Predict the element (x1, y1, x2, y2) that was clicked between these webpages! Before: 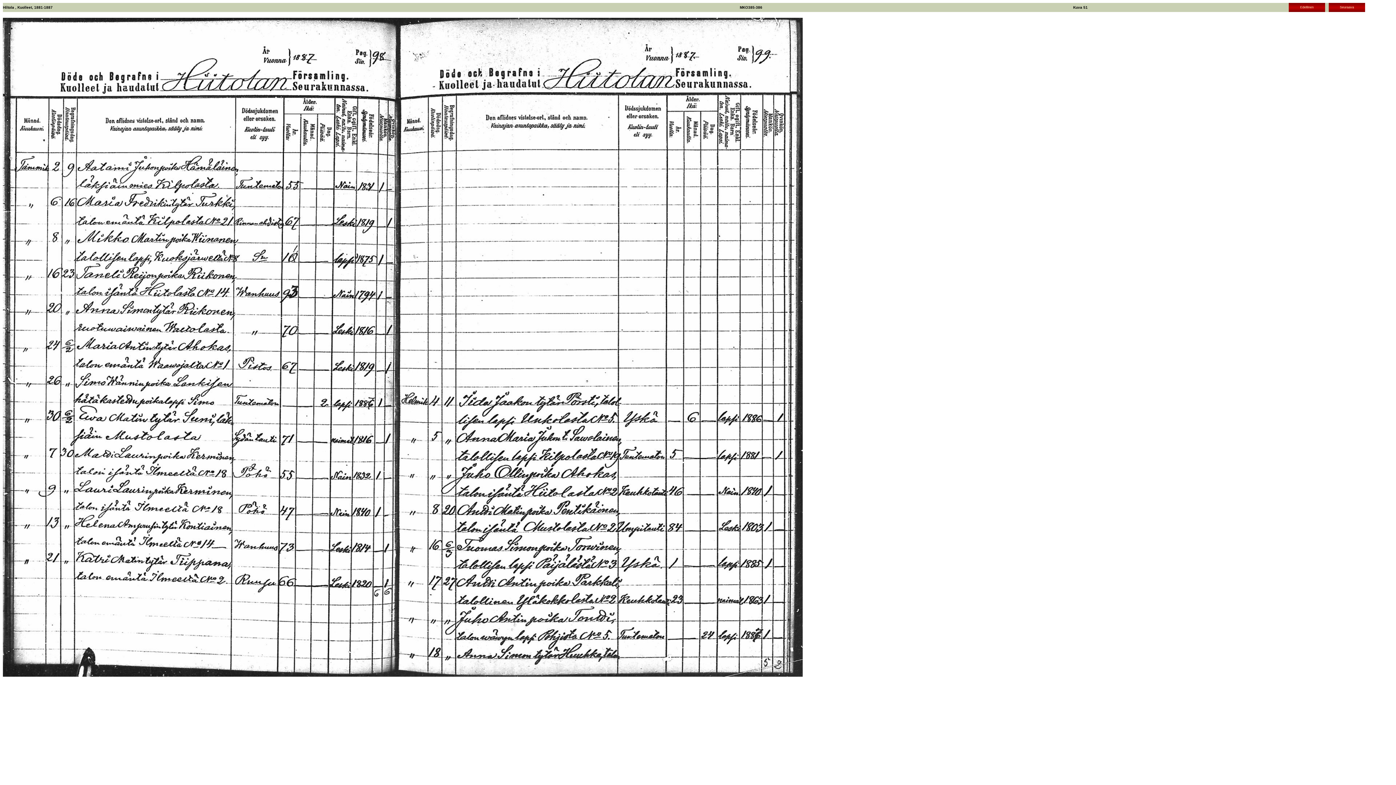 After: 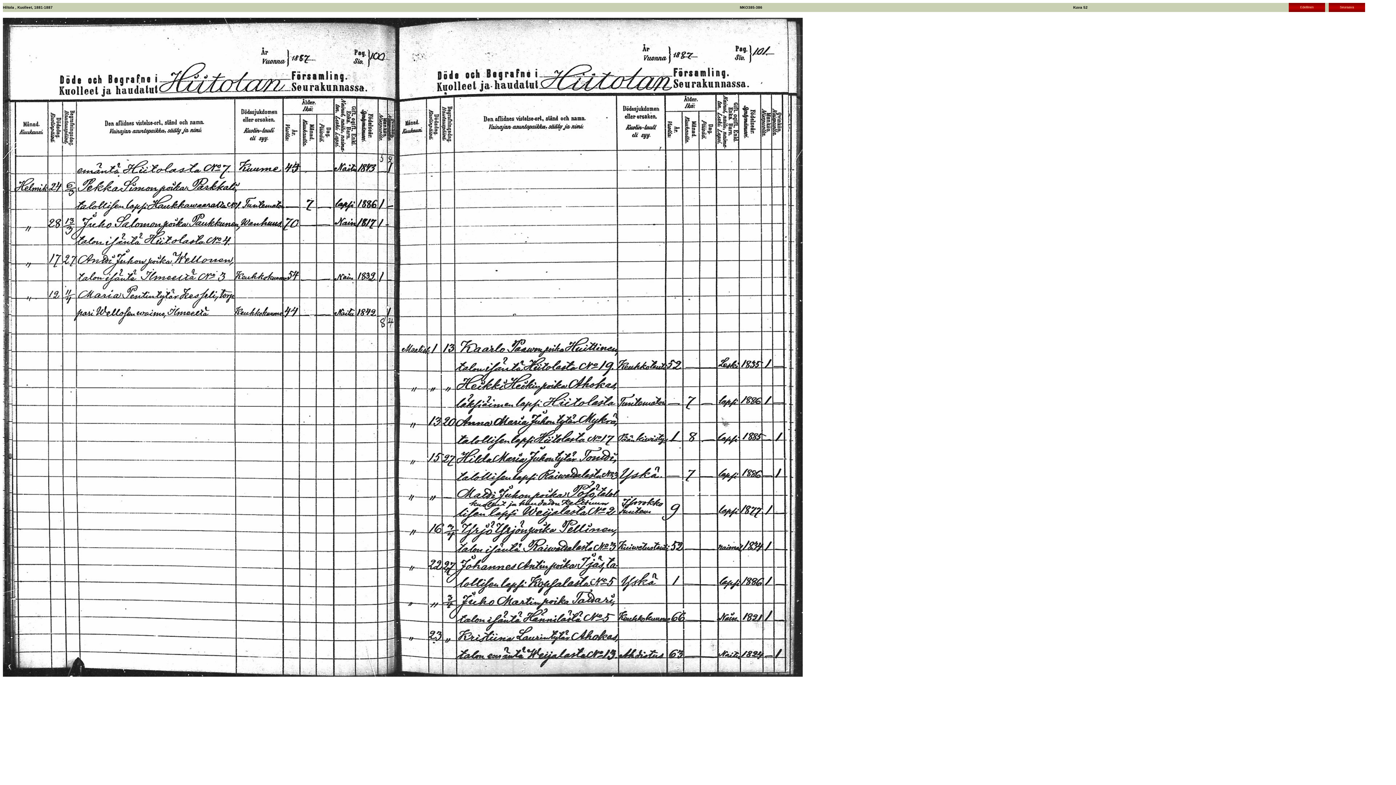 Action: label: Seuraava bbox: (1340, 5, 1354, 9)